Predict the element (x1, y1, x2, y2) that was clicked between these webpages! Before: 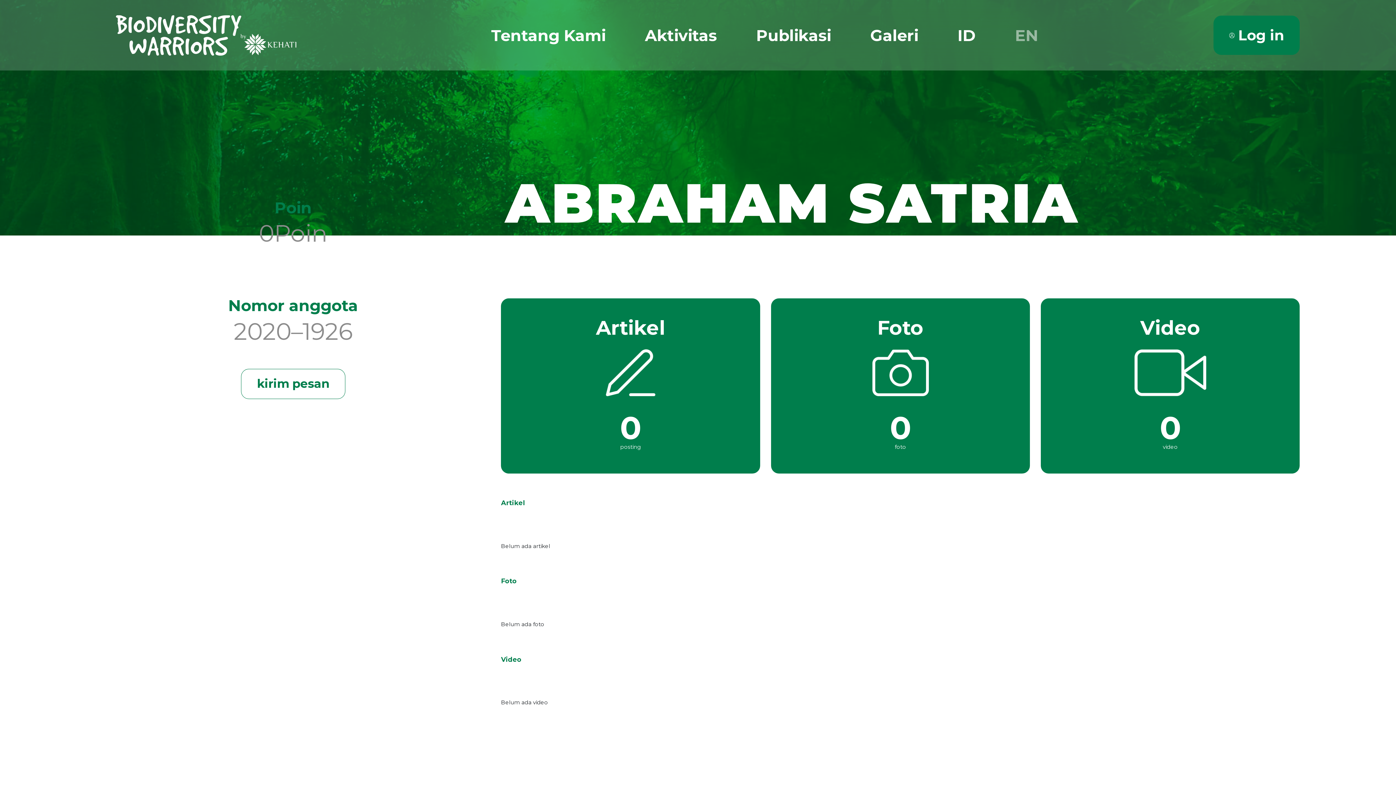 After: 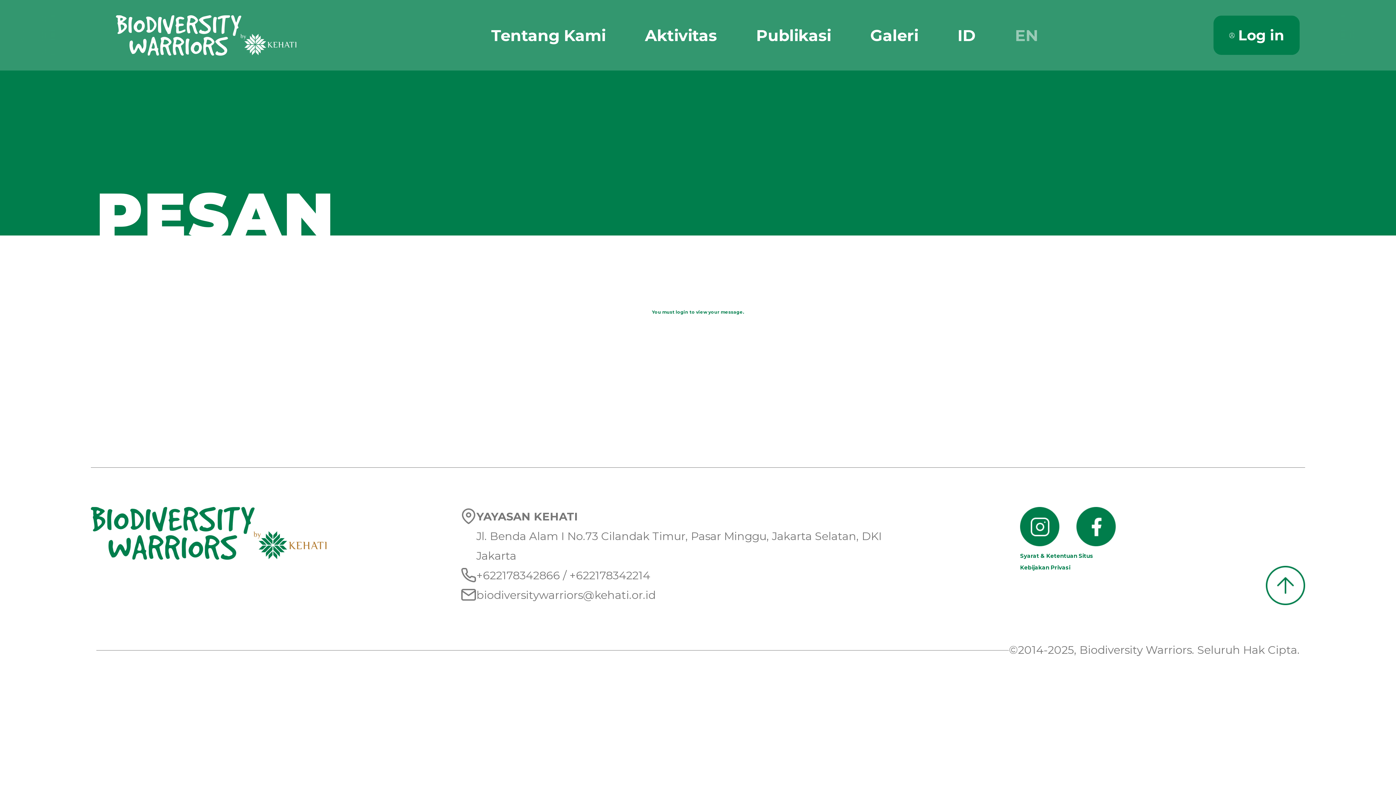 Action: bbox: (240, 369, 345, 399) label: kirim pesan